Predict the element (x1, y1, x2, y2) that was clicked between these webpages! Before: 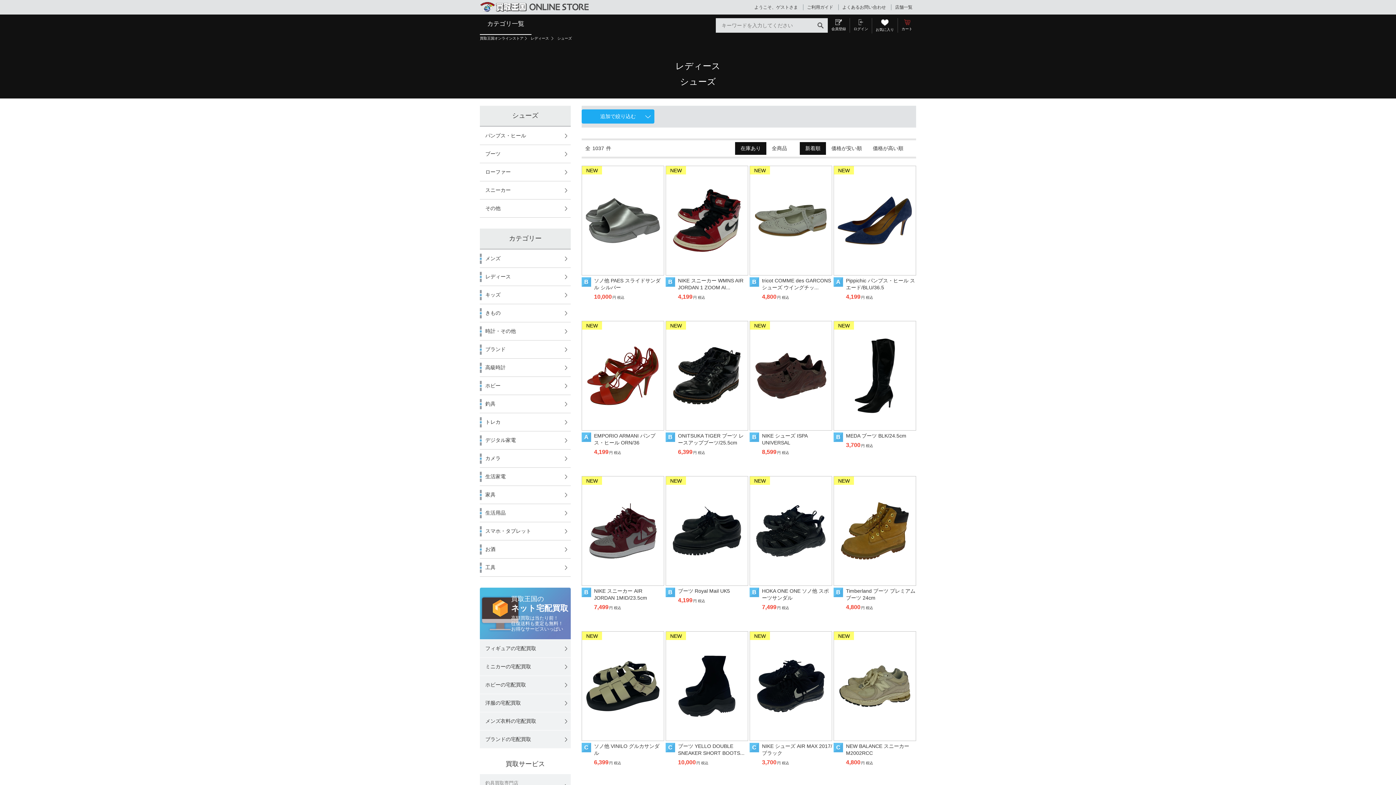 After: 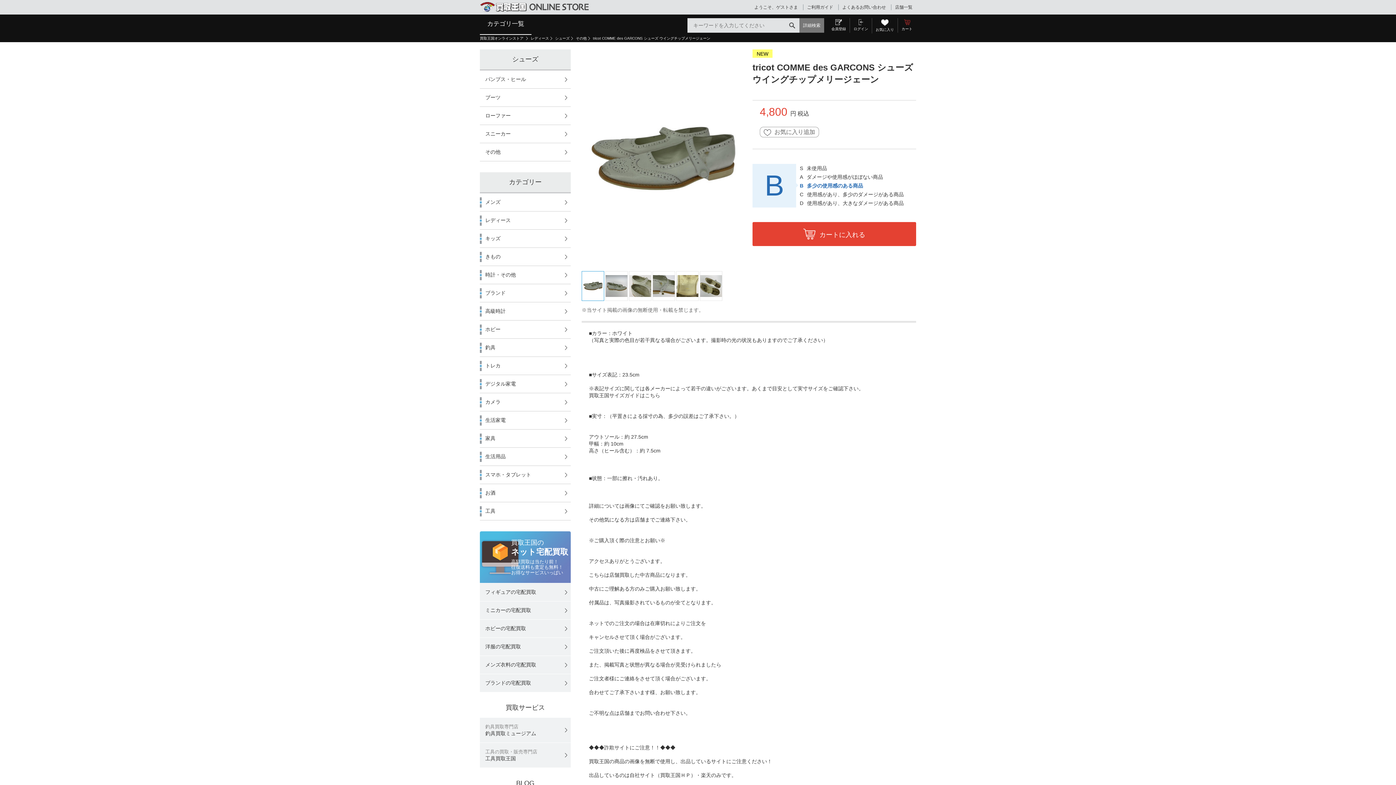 Action: label: B
NEW bbox: (749, 165, 832, 275)